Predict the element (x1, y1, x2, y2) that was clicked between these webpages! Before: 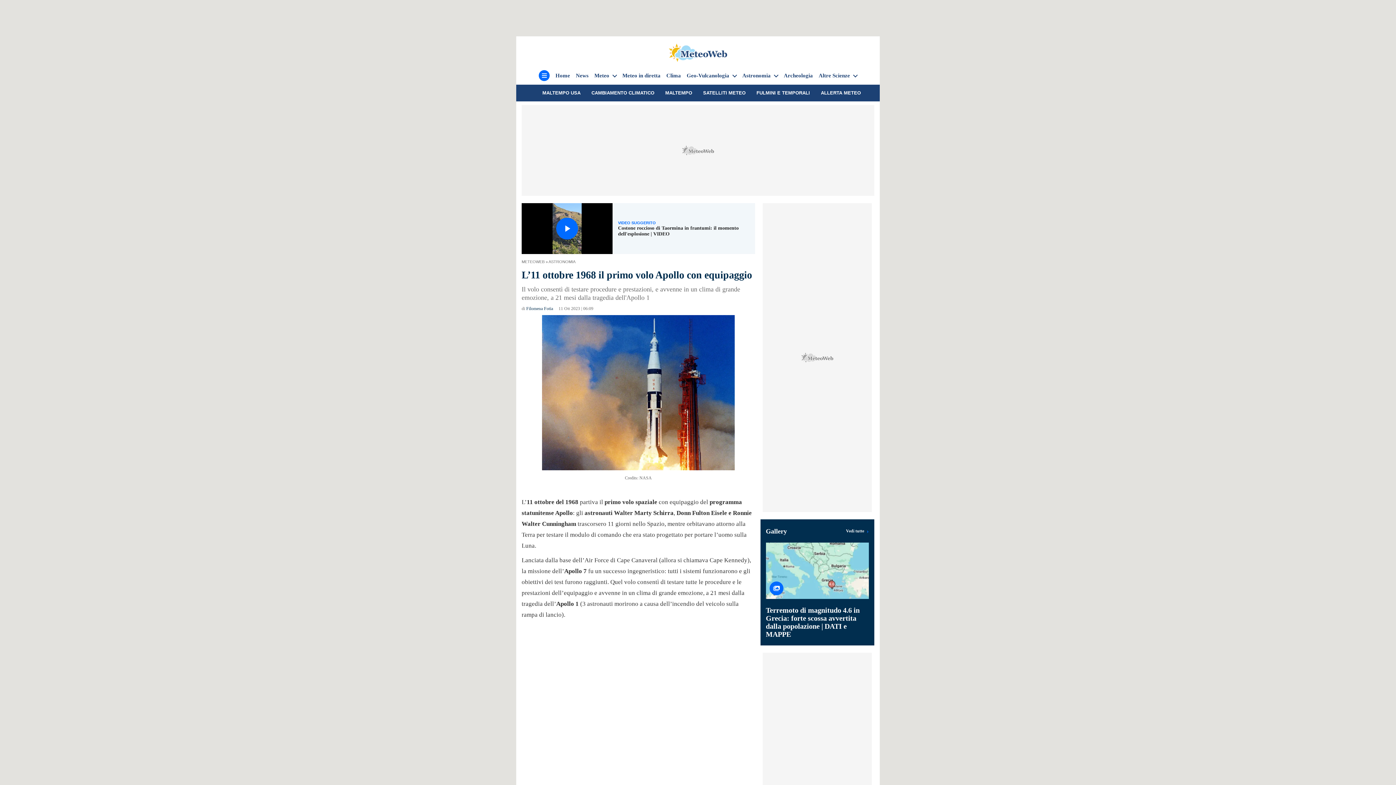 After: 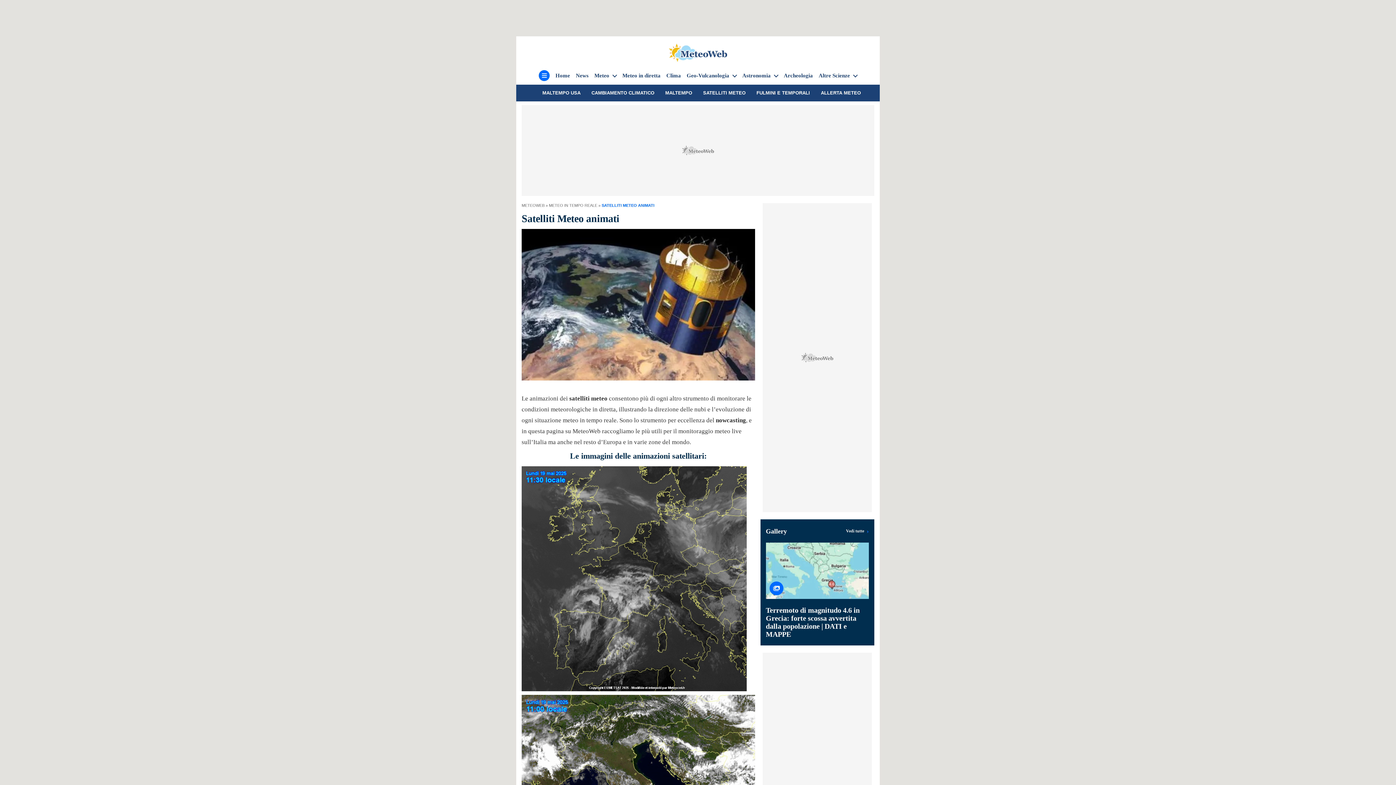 Action: label: SATELLITI METEO bbox: (703, 90, 745, 95)